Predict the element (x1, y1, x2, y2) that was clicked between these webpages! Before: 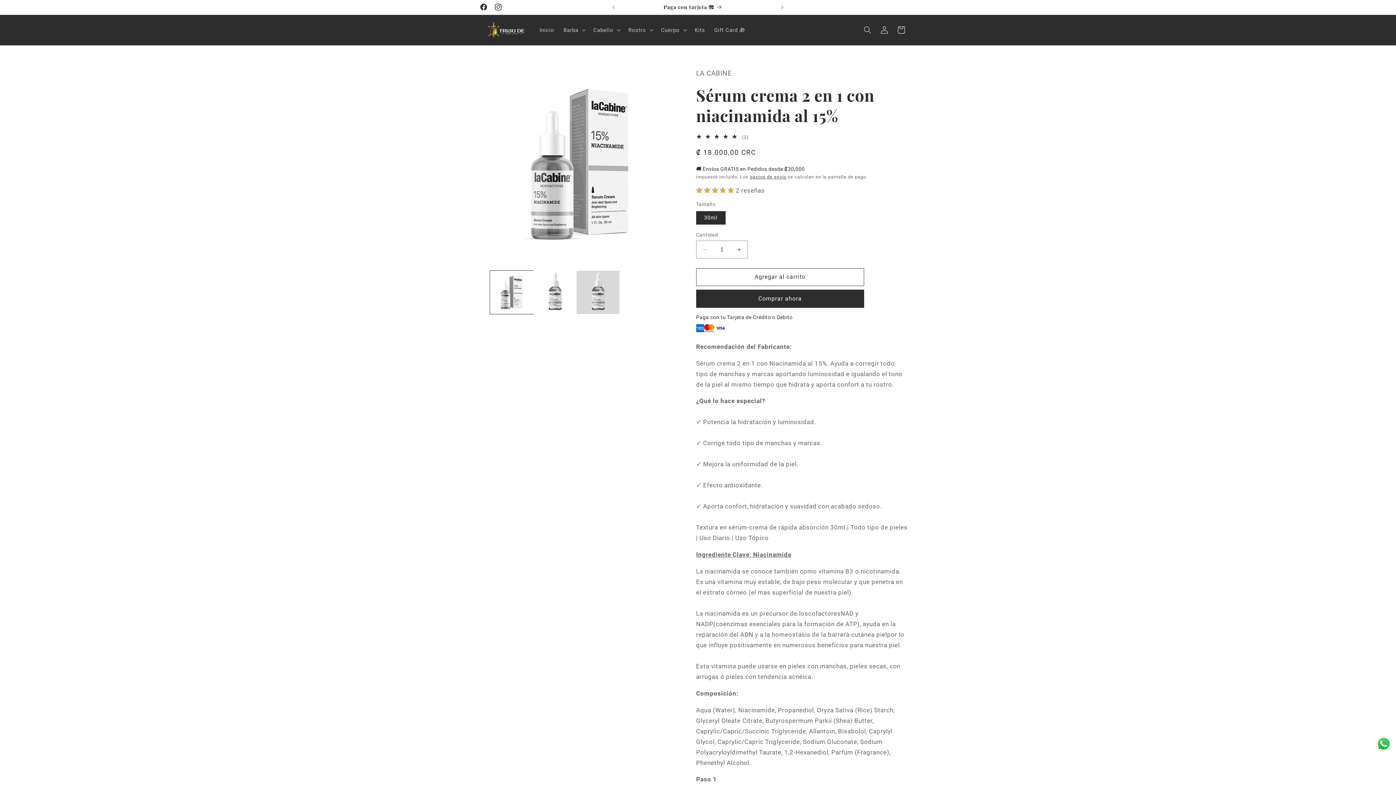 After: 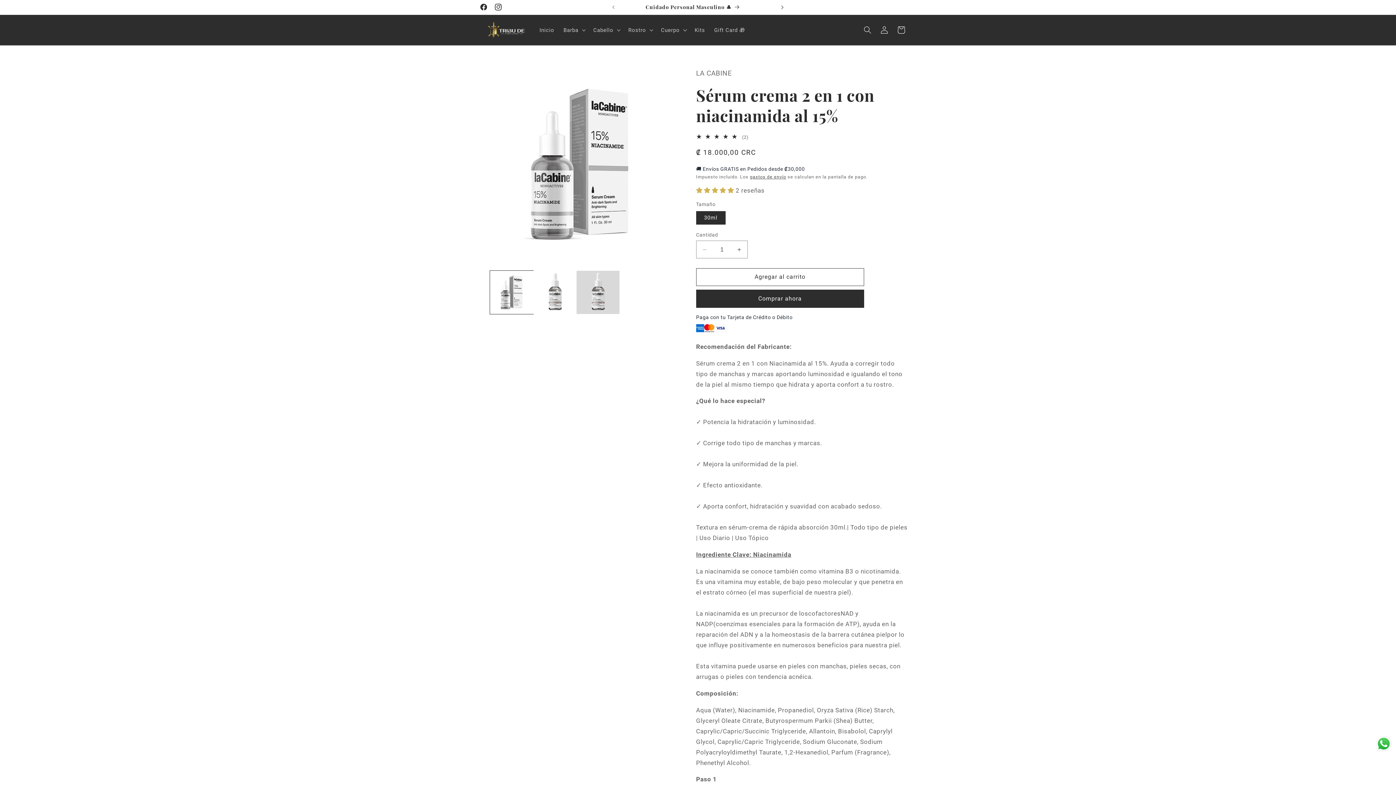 Action: bbox: (774, 0, 790, 14) label: Anuncio siguiente